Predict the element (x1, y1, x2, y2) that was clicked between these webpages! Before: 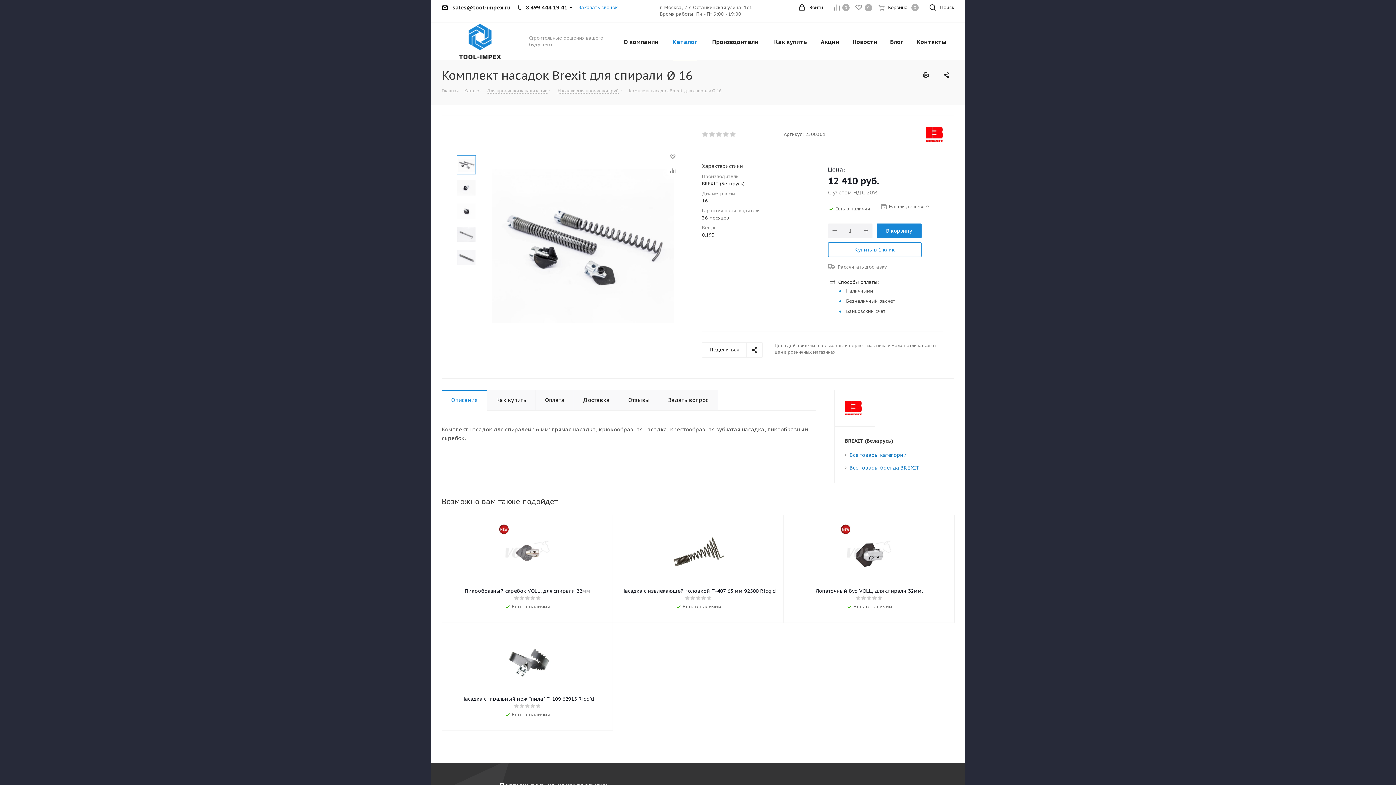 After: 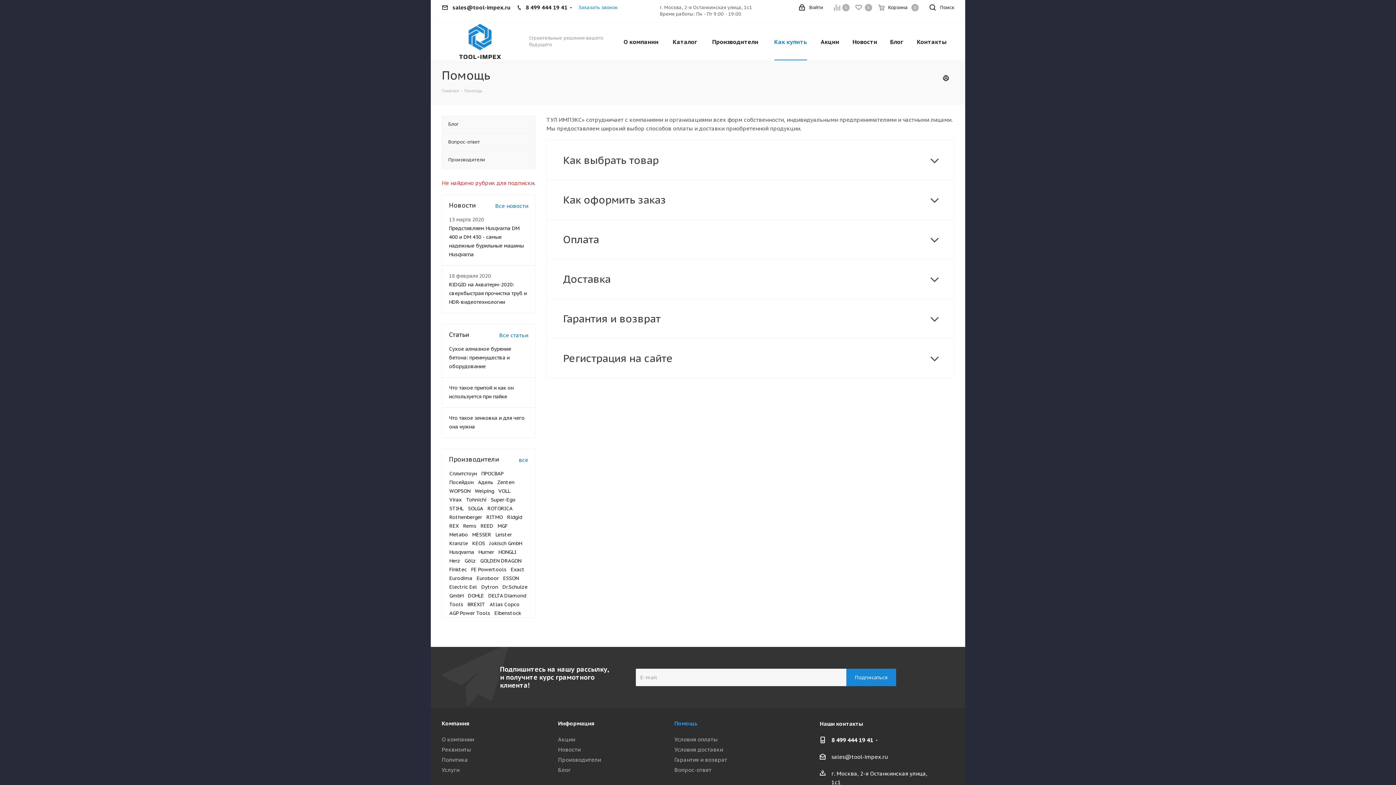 Action: label: Как купить bbox: (770, 22, 811, 60)